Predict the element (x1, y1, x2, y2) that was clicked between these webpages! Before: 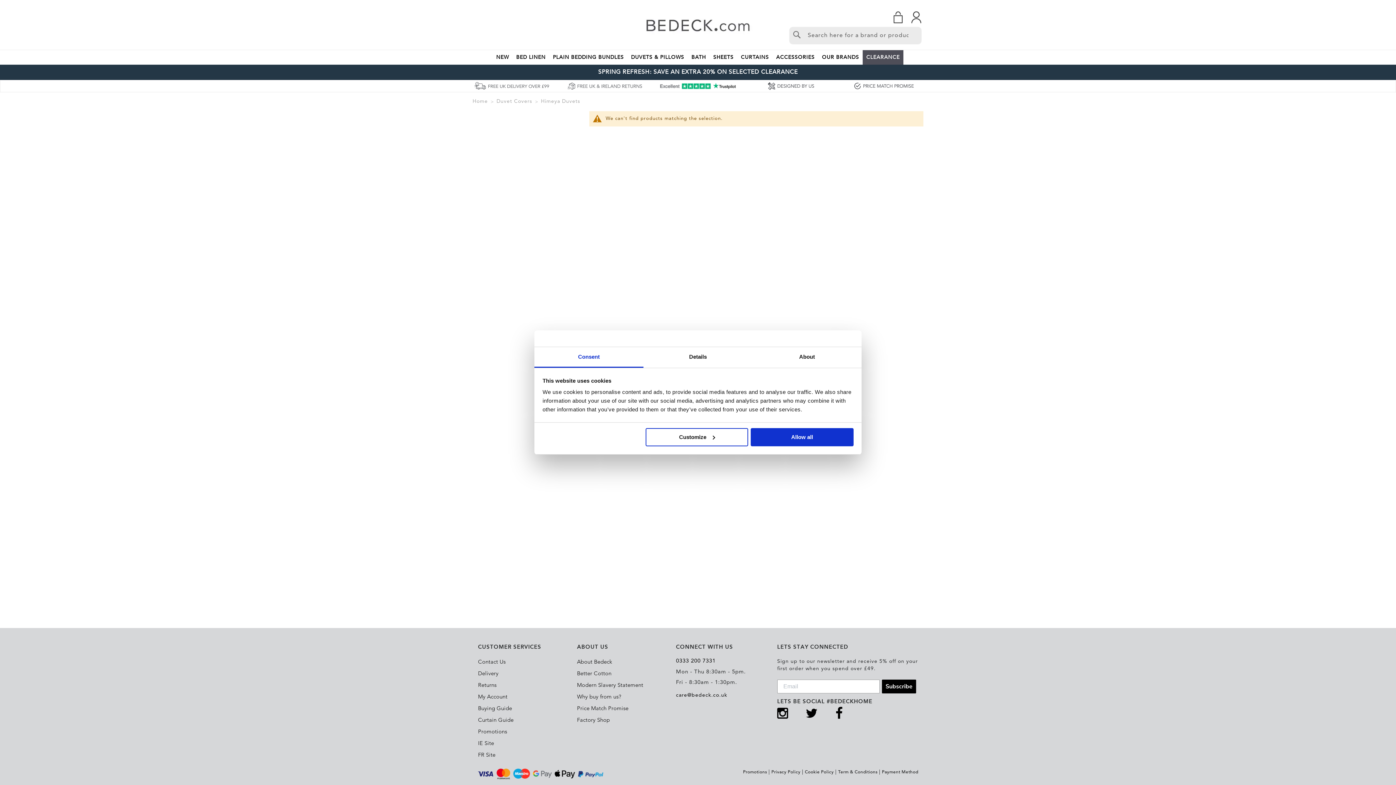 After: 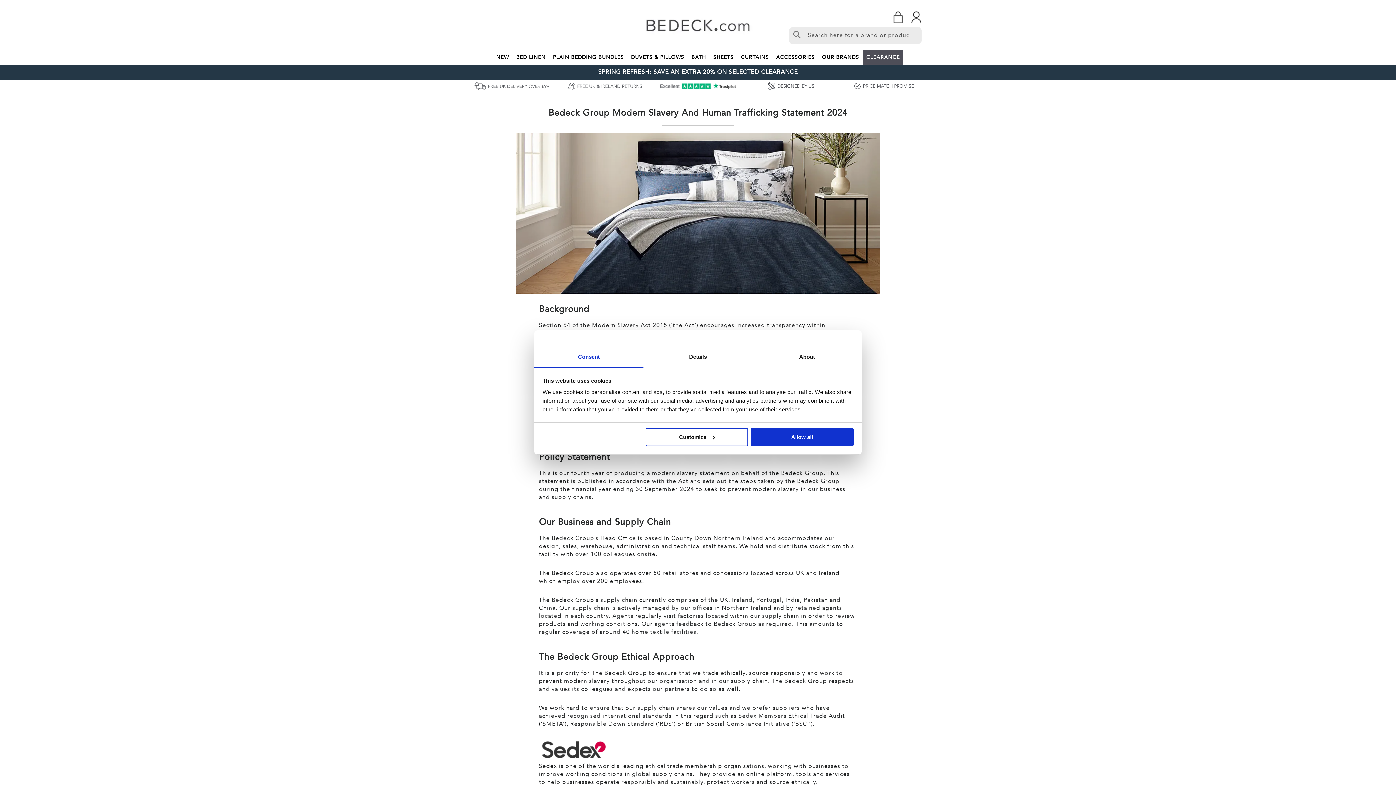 Action: bbox: (577, 683, 643, 688) label: Modern Slavery Statement